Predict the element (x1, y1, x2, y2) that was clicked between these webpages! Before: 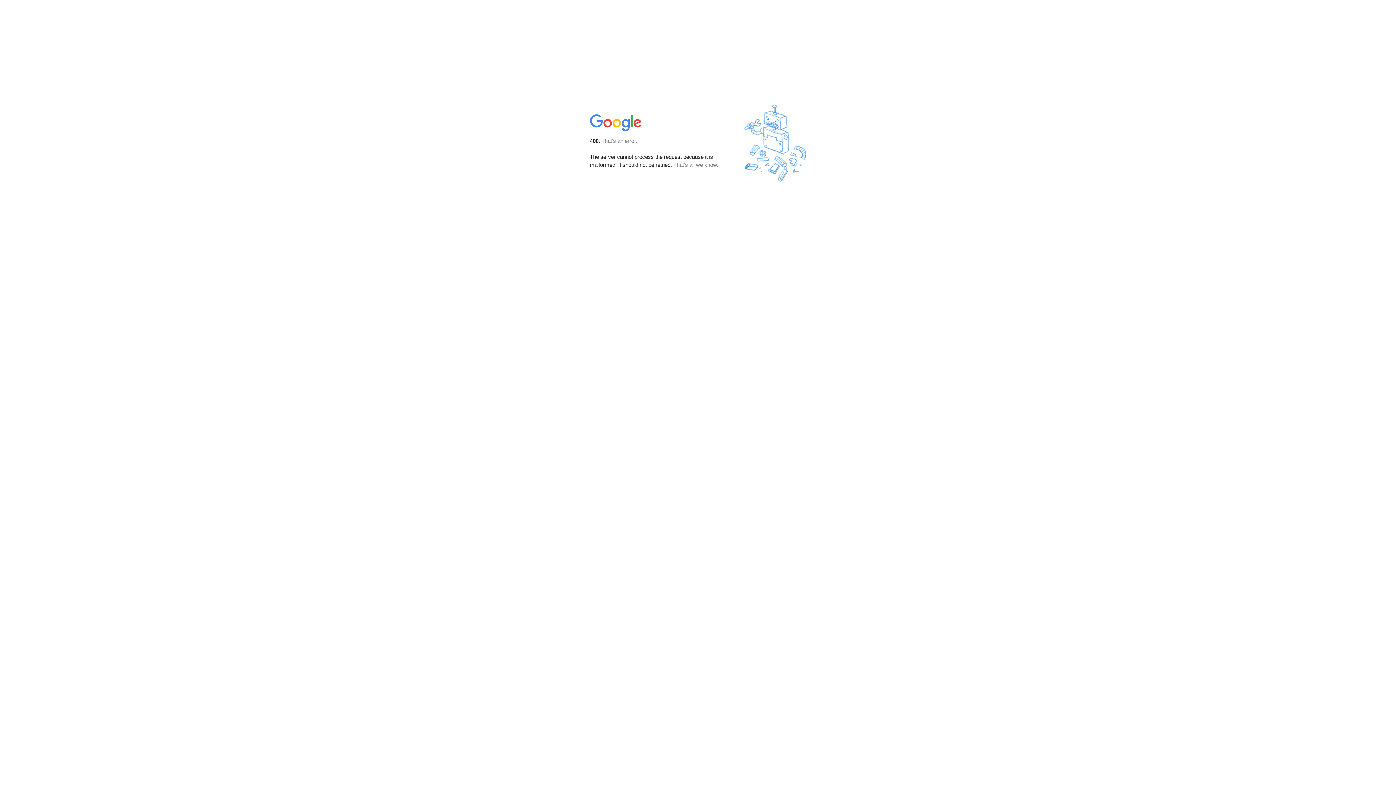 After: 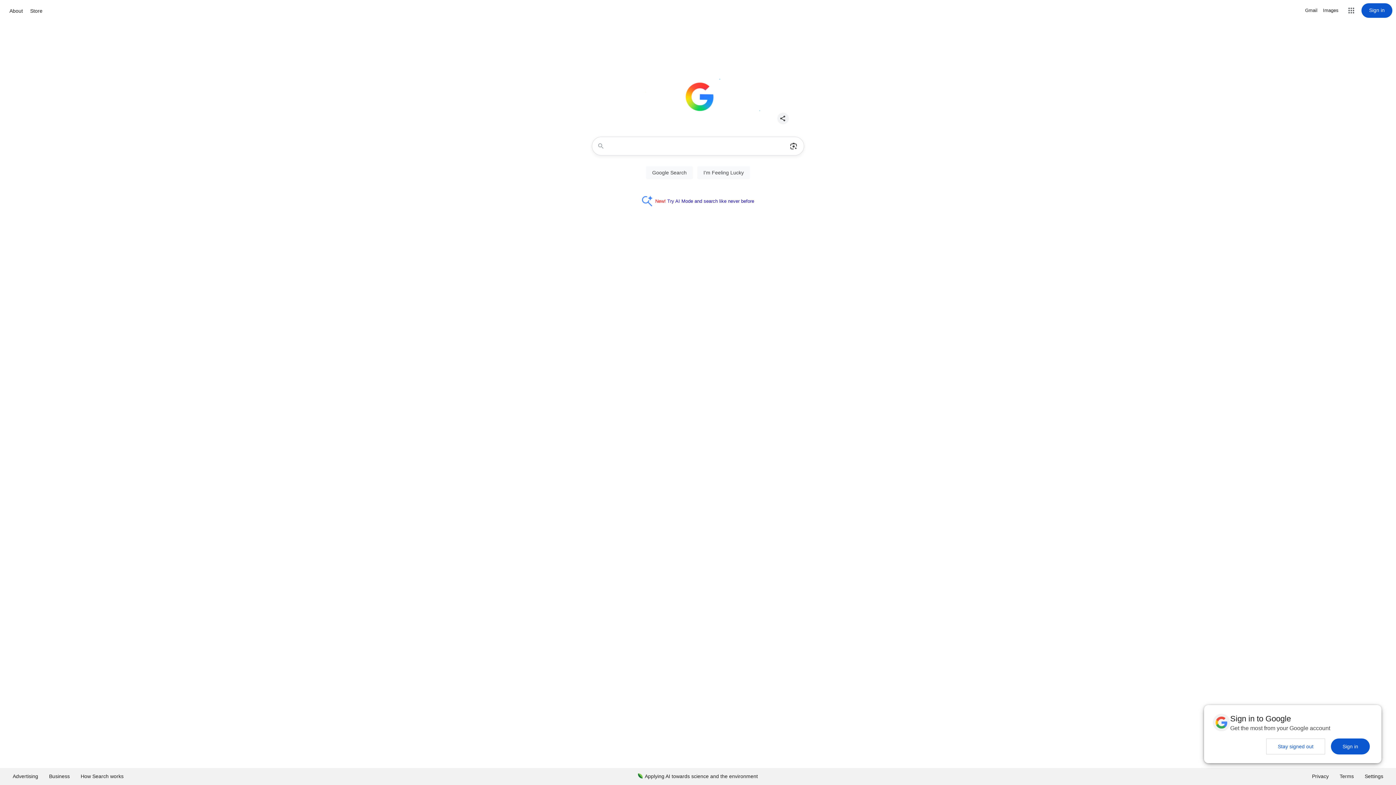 Action: bbox: (590, 127, 642, 134)